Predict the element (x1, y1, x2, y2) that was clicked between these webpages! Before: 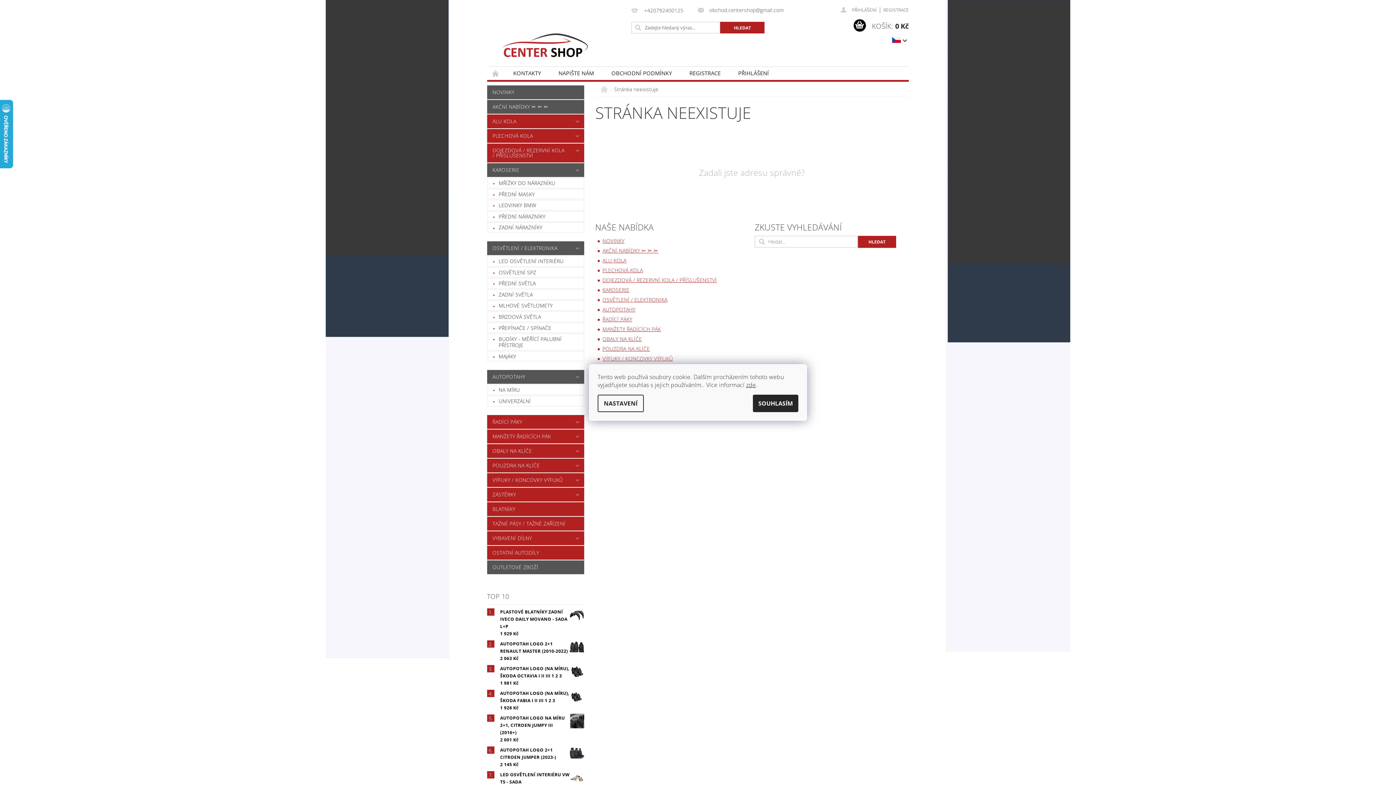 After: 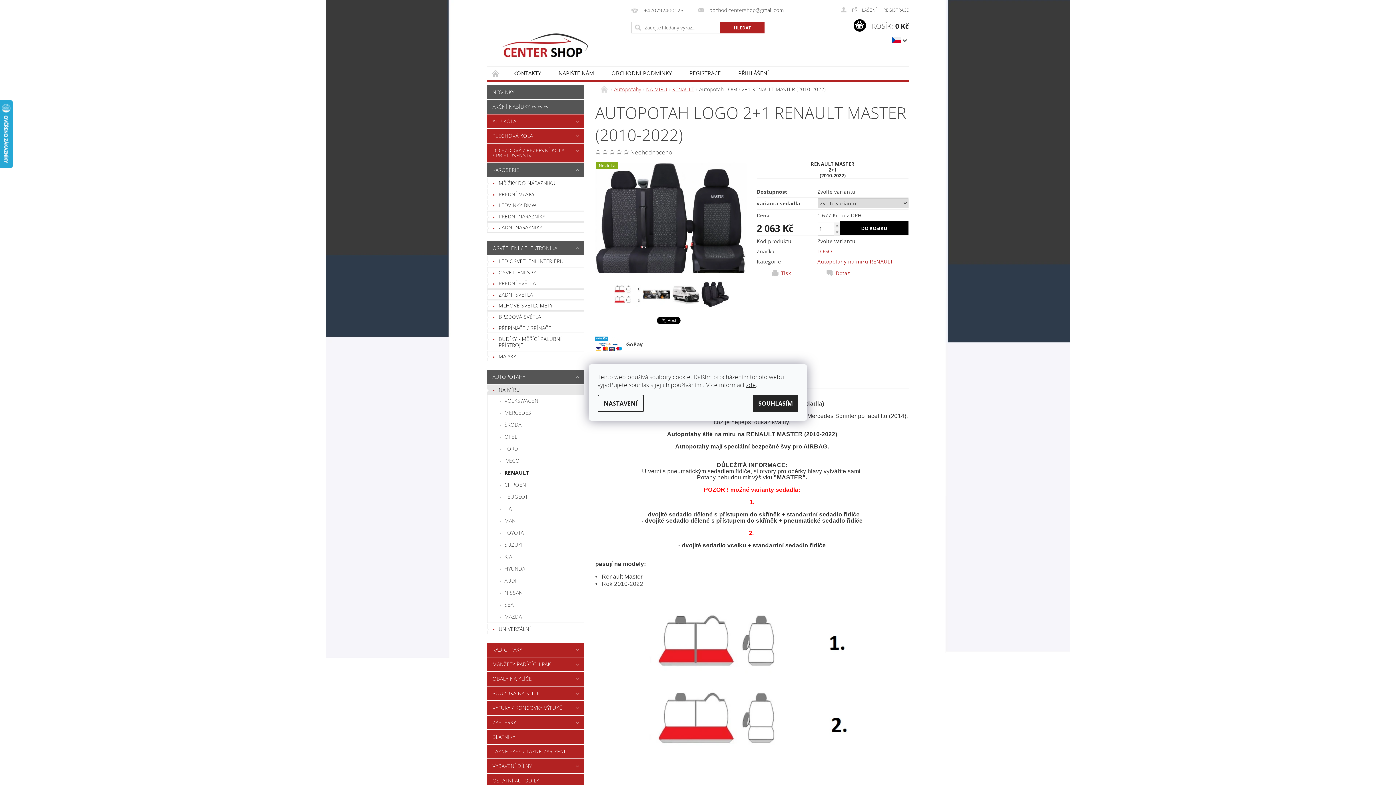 Action: bbox: (500, 640, 568, 654) label: AUTOPOTAH LOGO 2+1 RENAULT MASTER (2010-2022)